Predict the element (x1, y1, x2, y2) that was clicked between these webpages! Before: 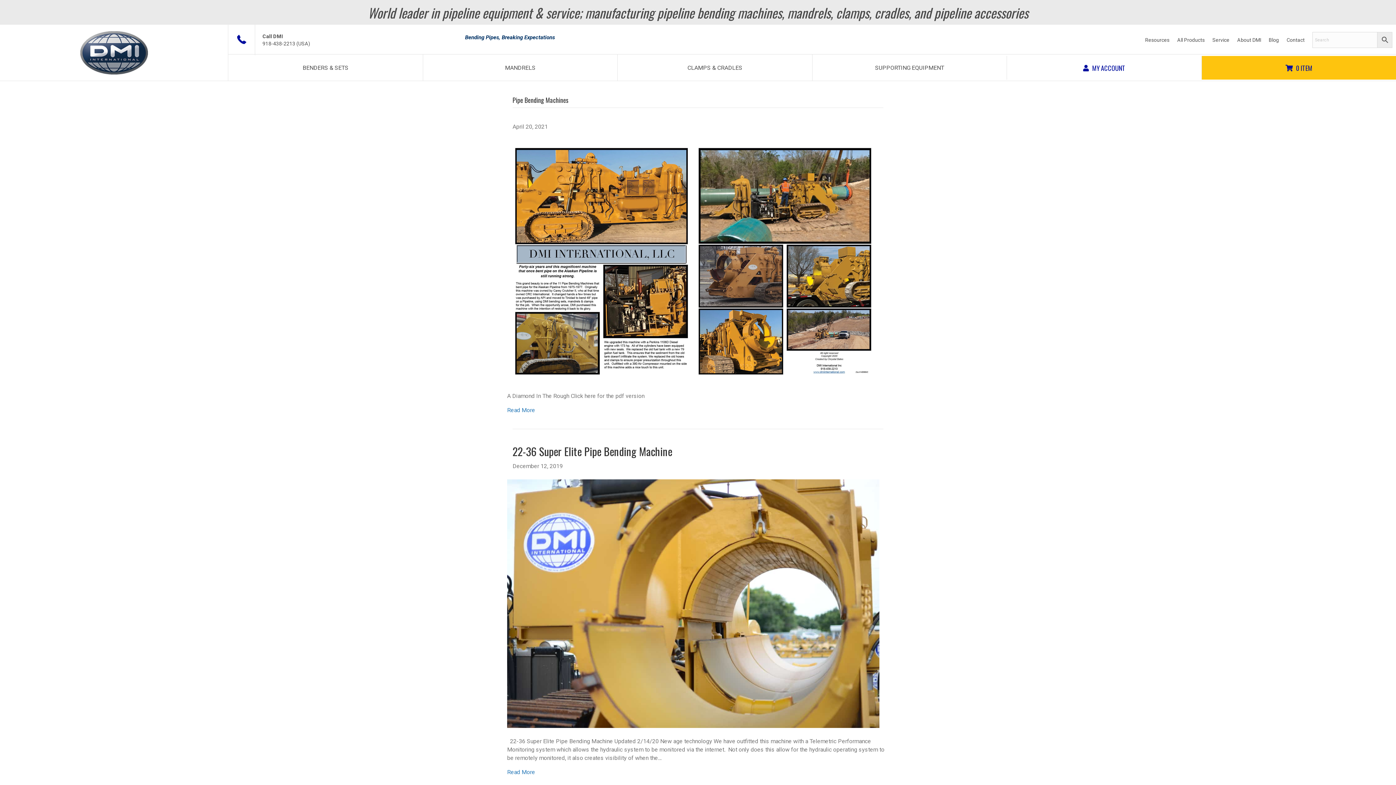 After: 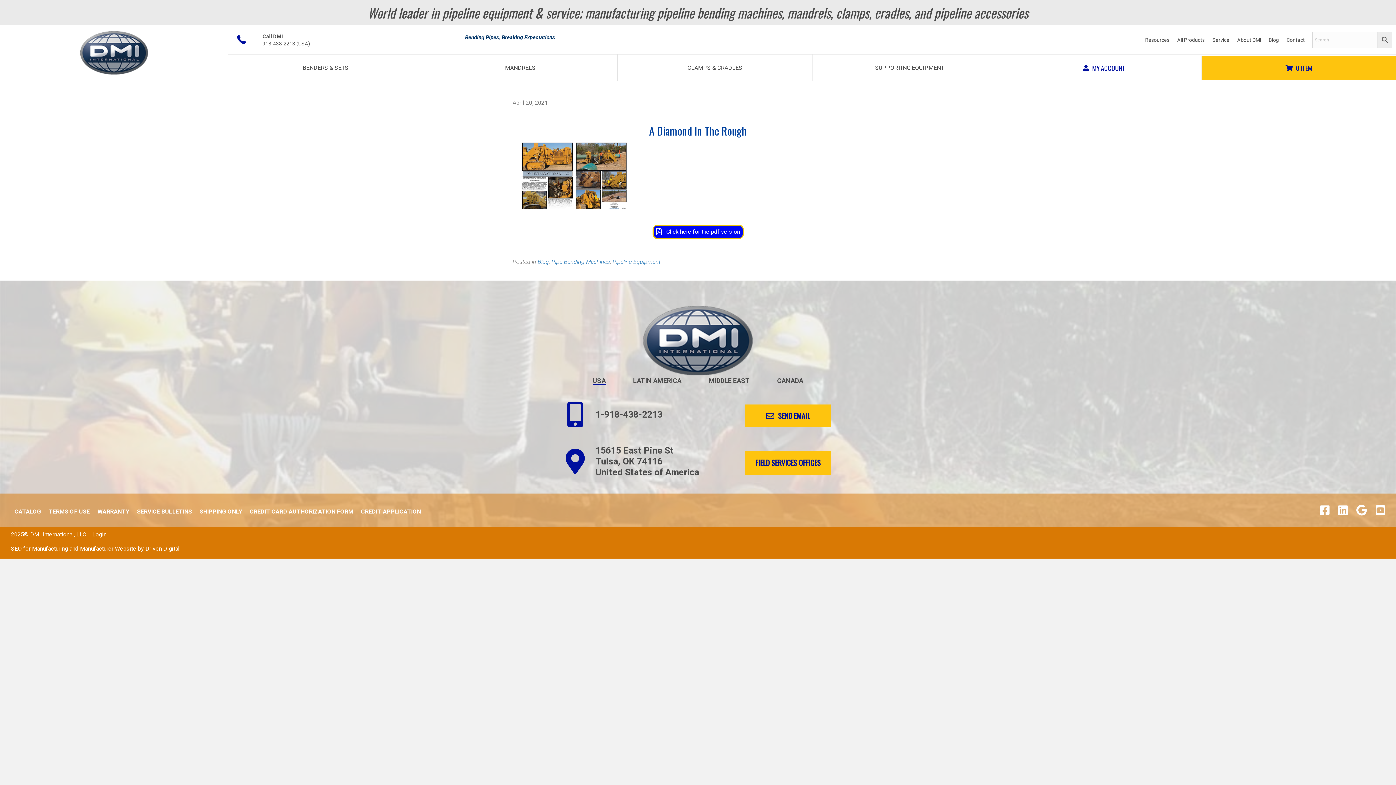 Action: bbox: (507, 257, 879, 264)